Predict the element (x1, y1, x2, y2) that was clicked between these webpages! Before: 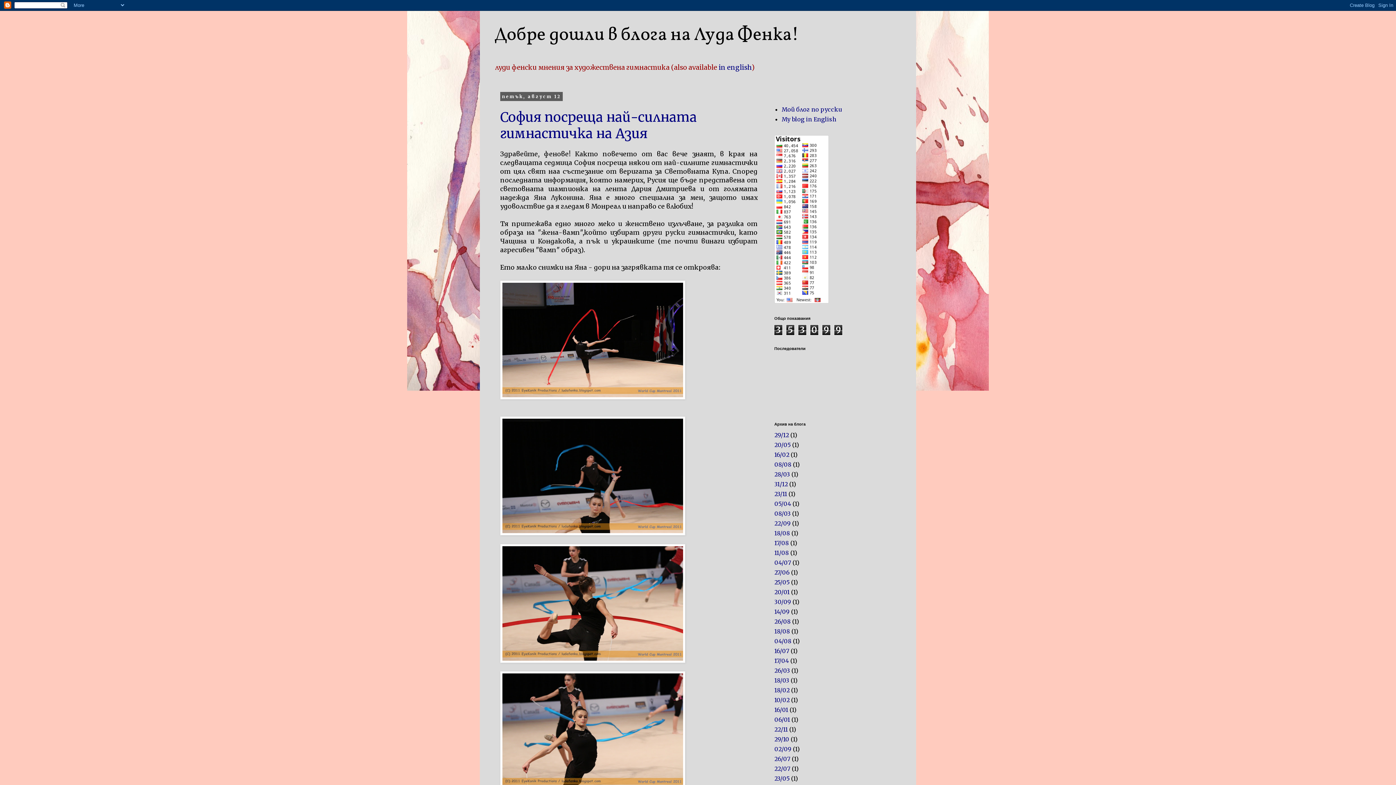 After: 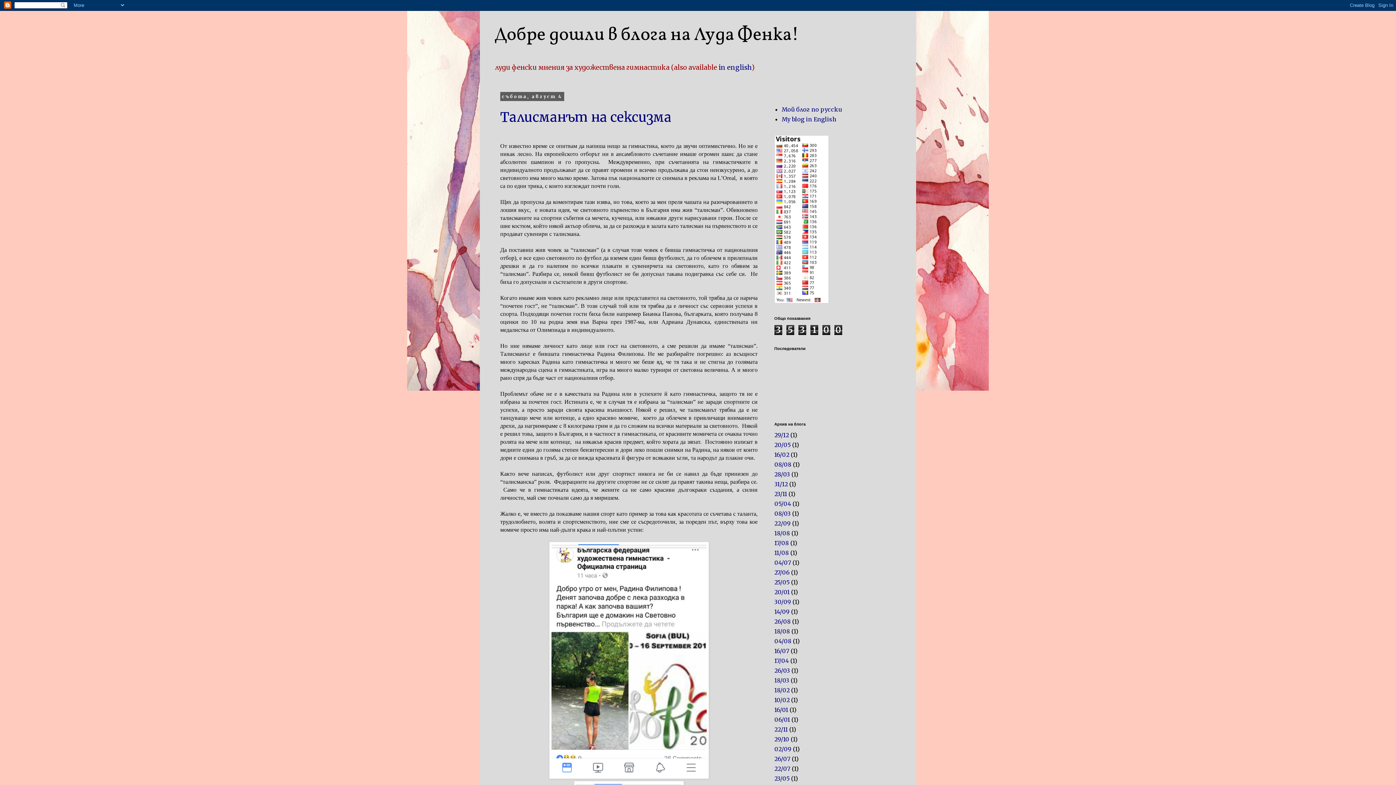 Action: bbox: (774, 637, 791, 645) label: 04/08